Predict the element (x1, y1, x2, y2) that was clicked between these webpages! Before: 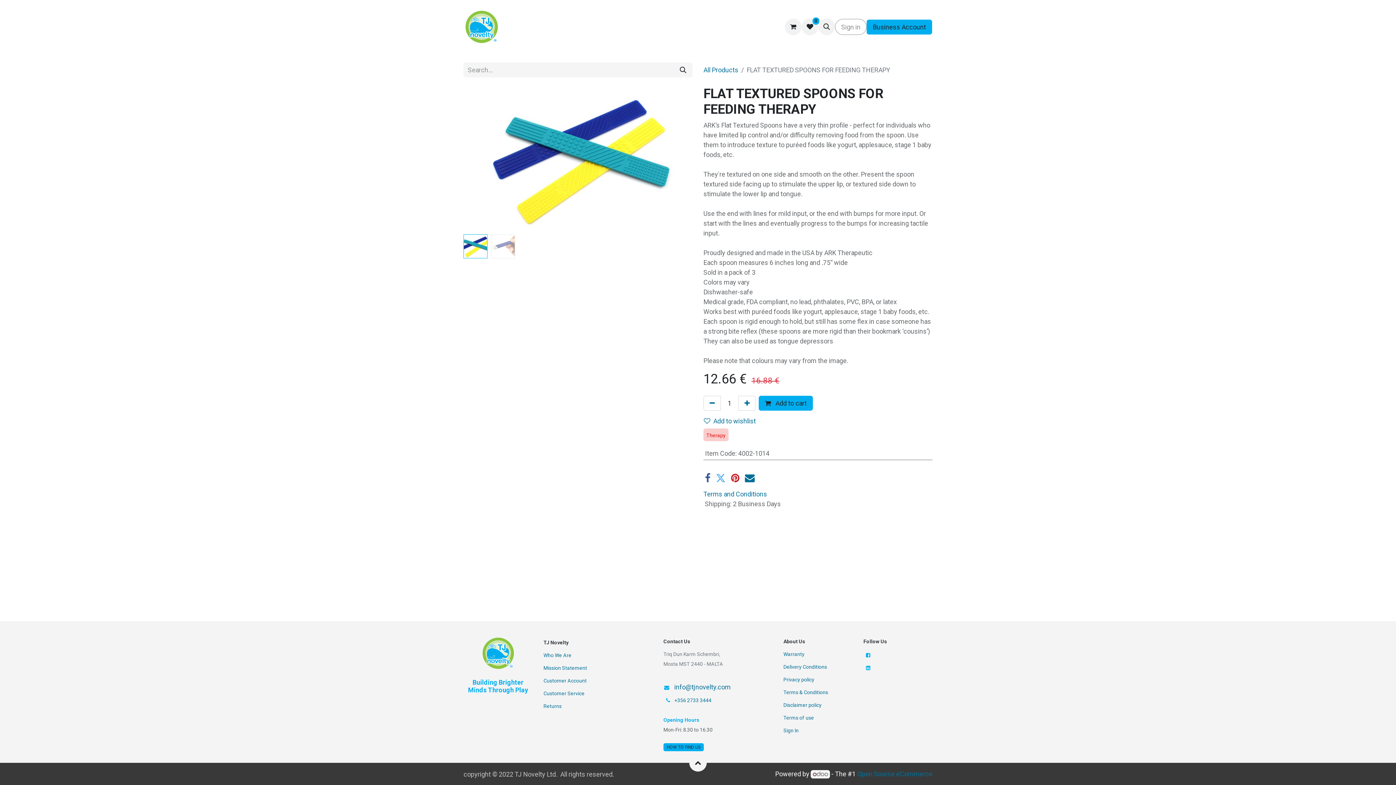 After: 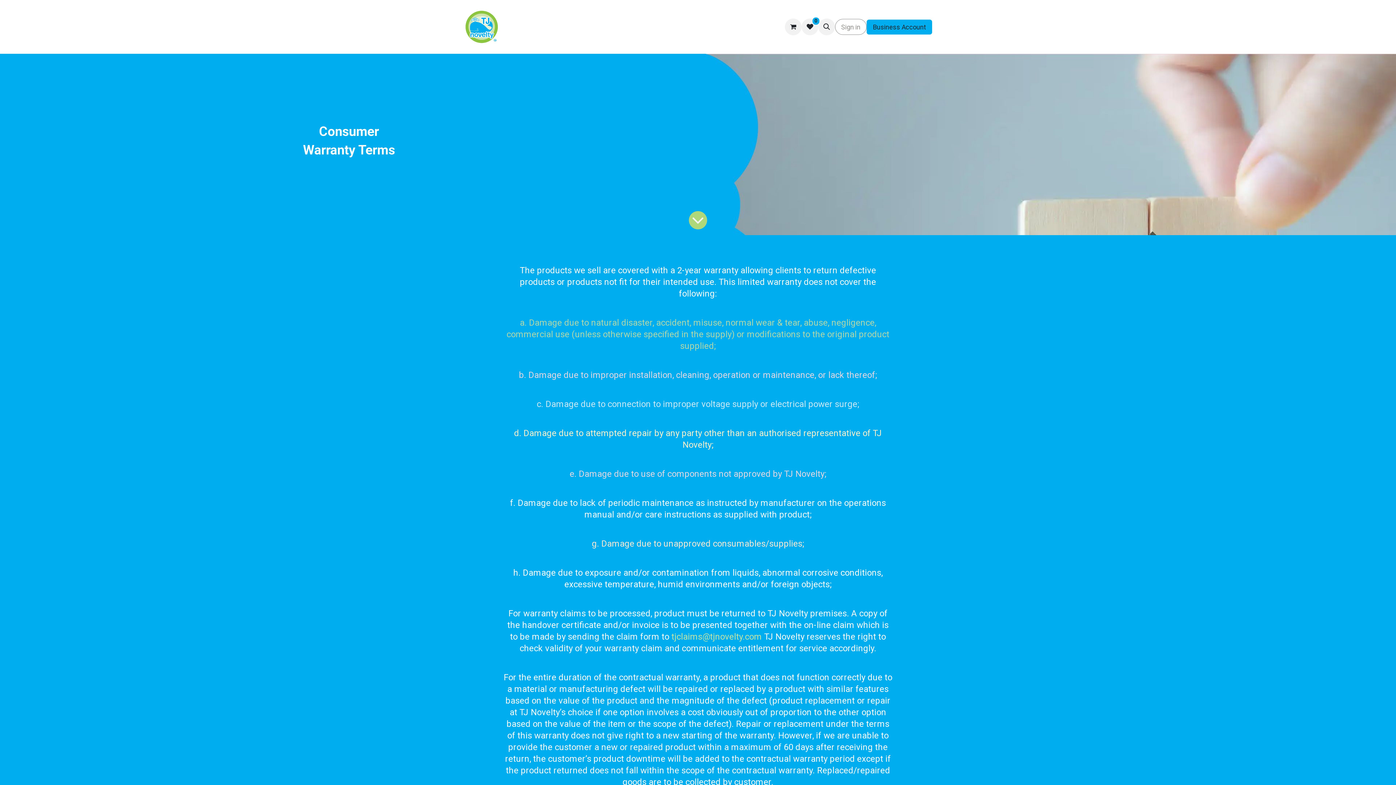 Action: bbox: (783, 651, 804, 657) label: ﻿Warranty﻿